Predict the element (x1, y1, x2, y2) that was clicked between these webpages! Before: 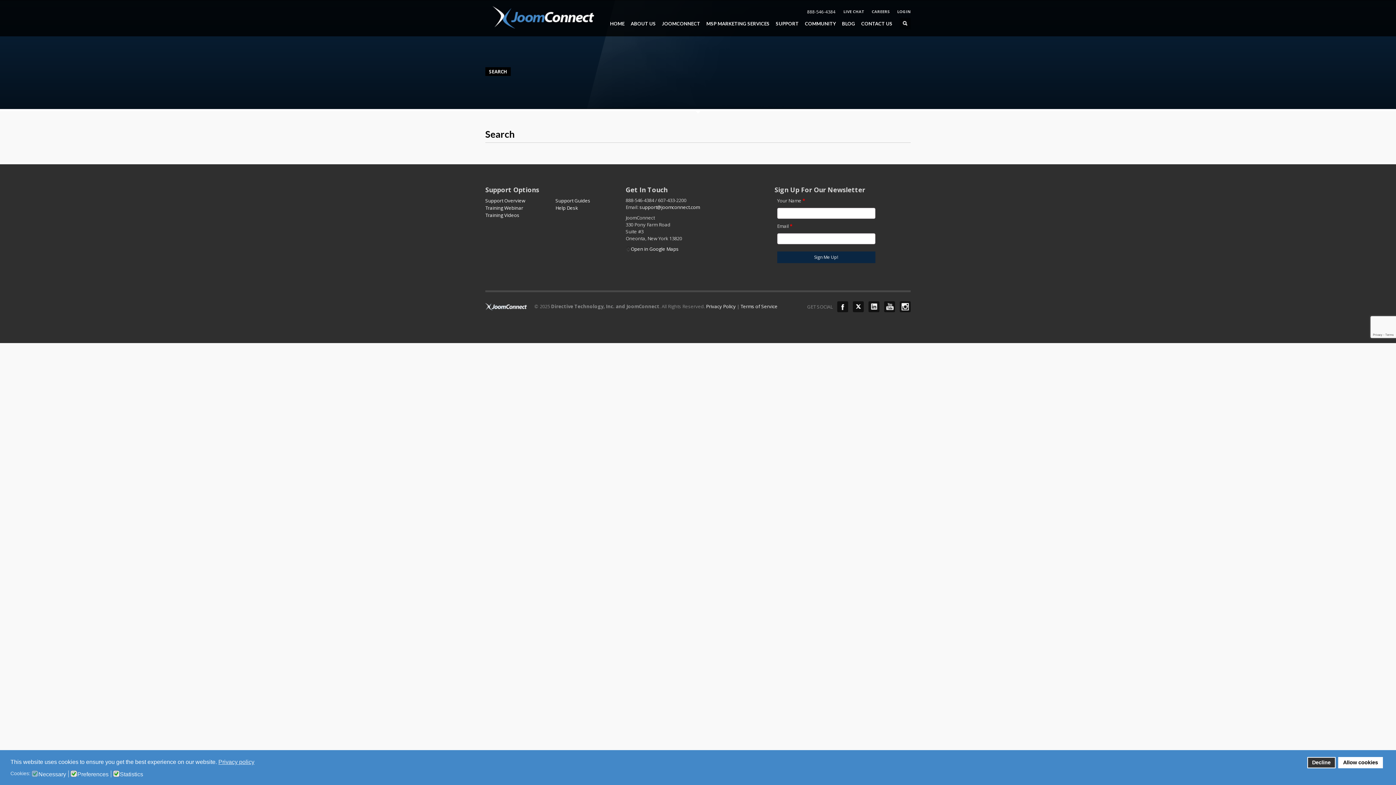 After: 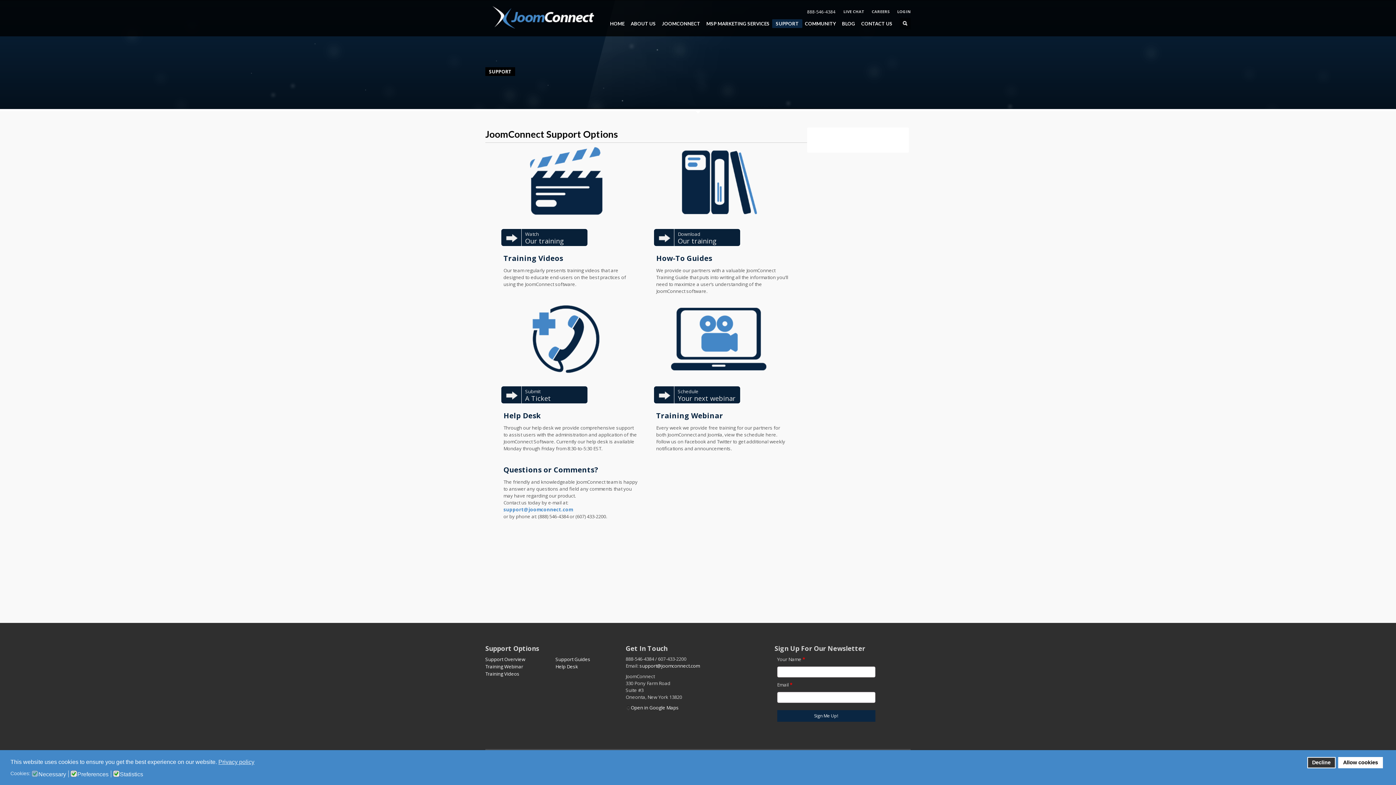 Action: bbox: (485, 197, 555, 204) label: Support Overview